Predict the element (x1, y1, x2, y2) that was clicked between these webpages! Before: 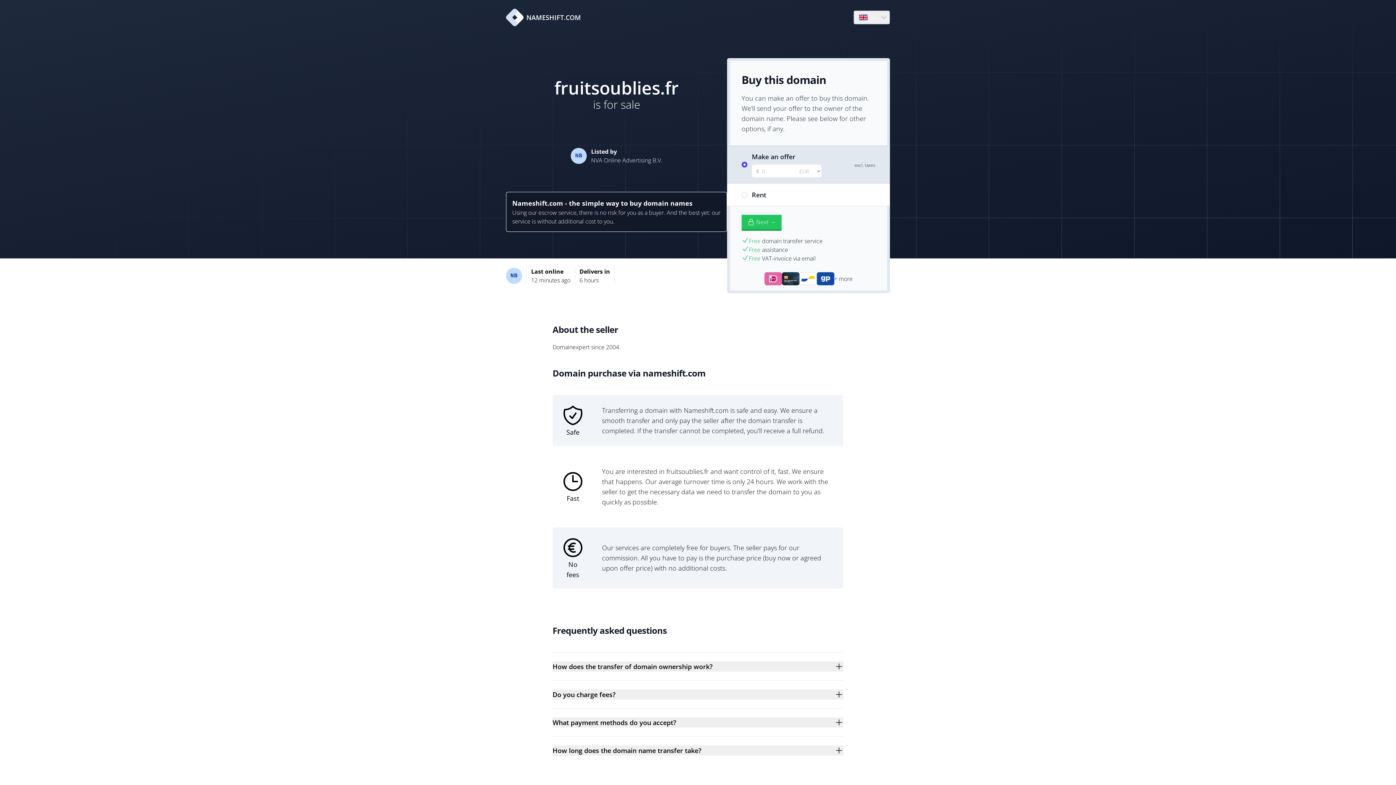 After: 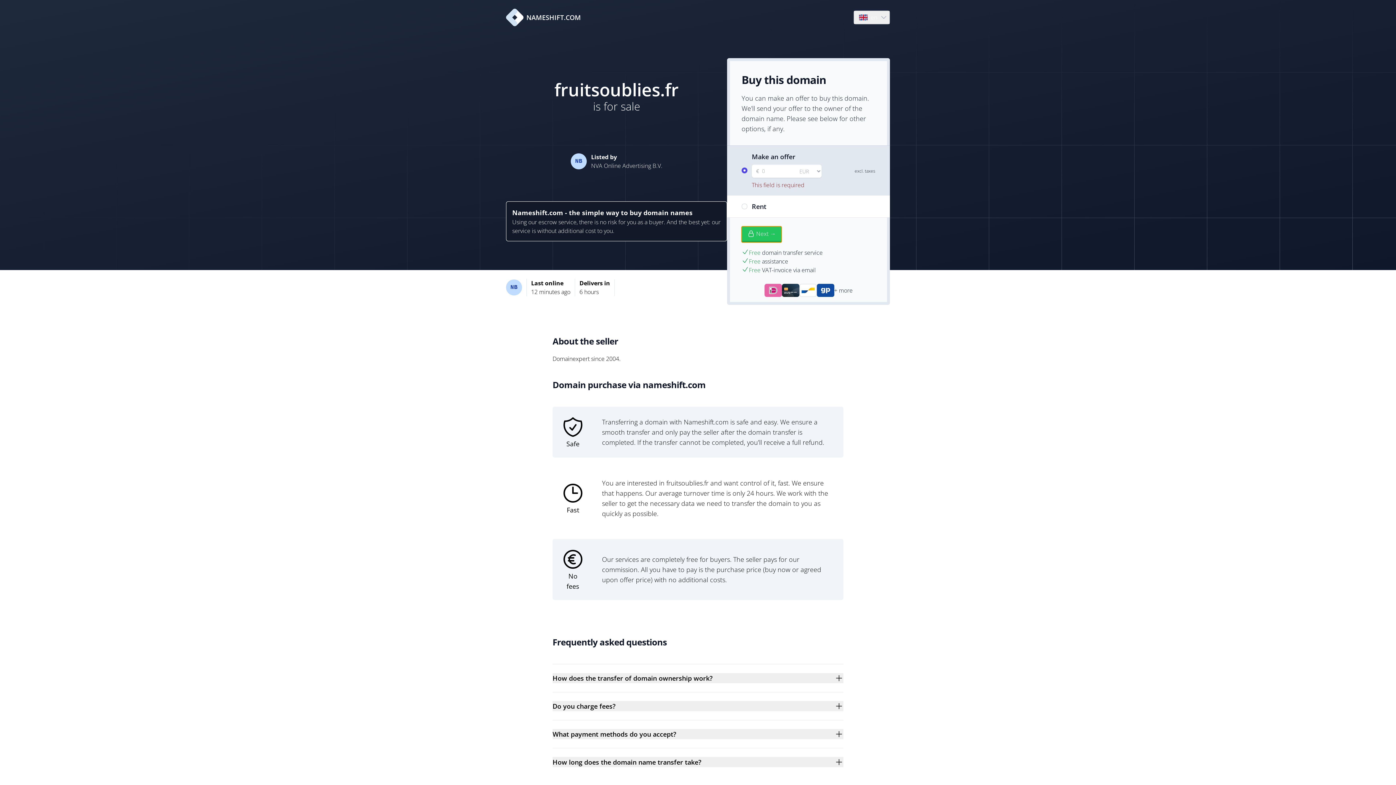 Action: label: Next → bbox: (741, 214, 781, 230)